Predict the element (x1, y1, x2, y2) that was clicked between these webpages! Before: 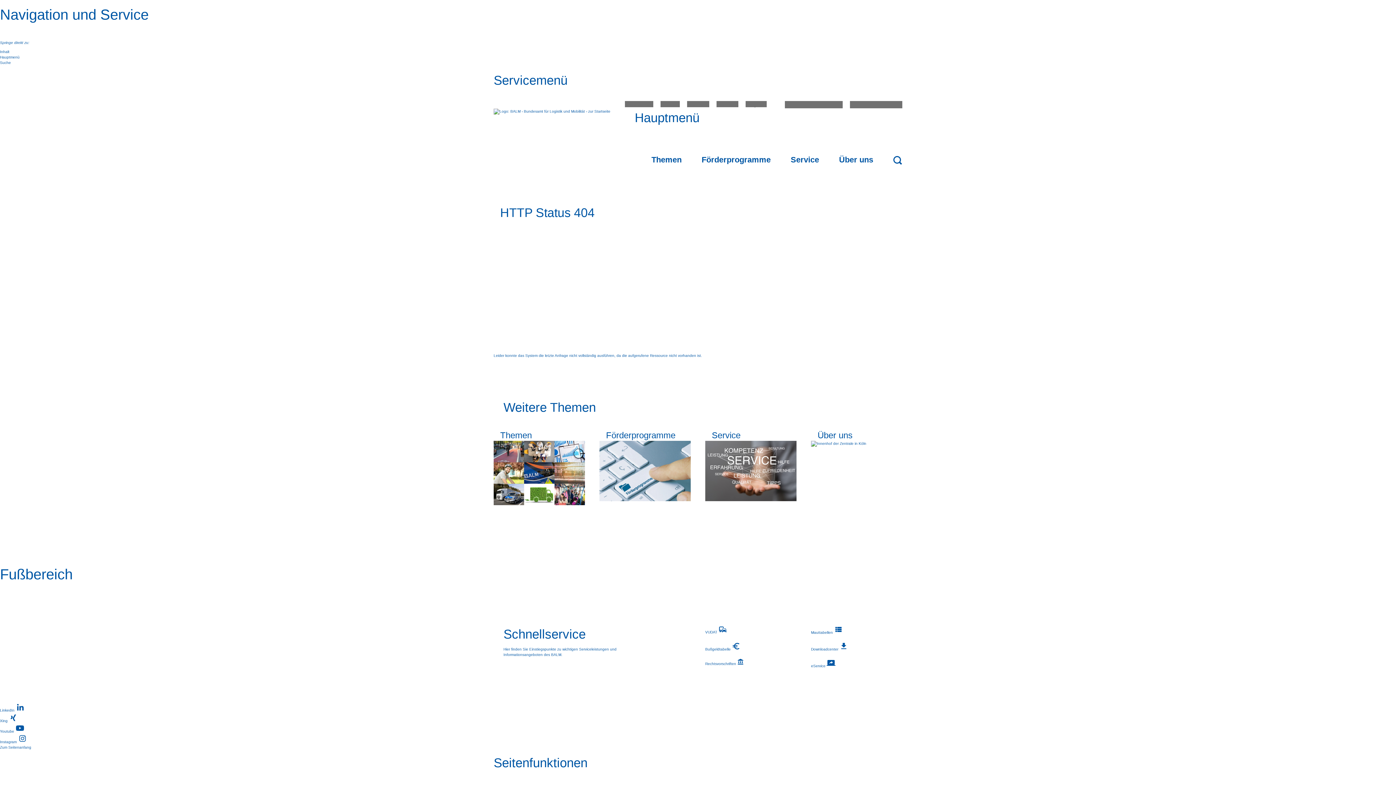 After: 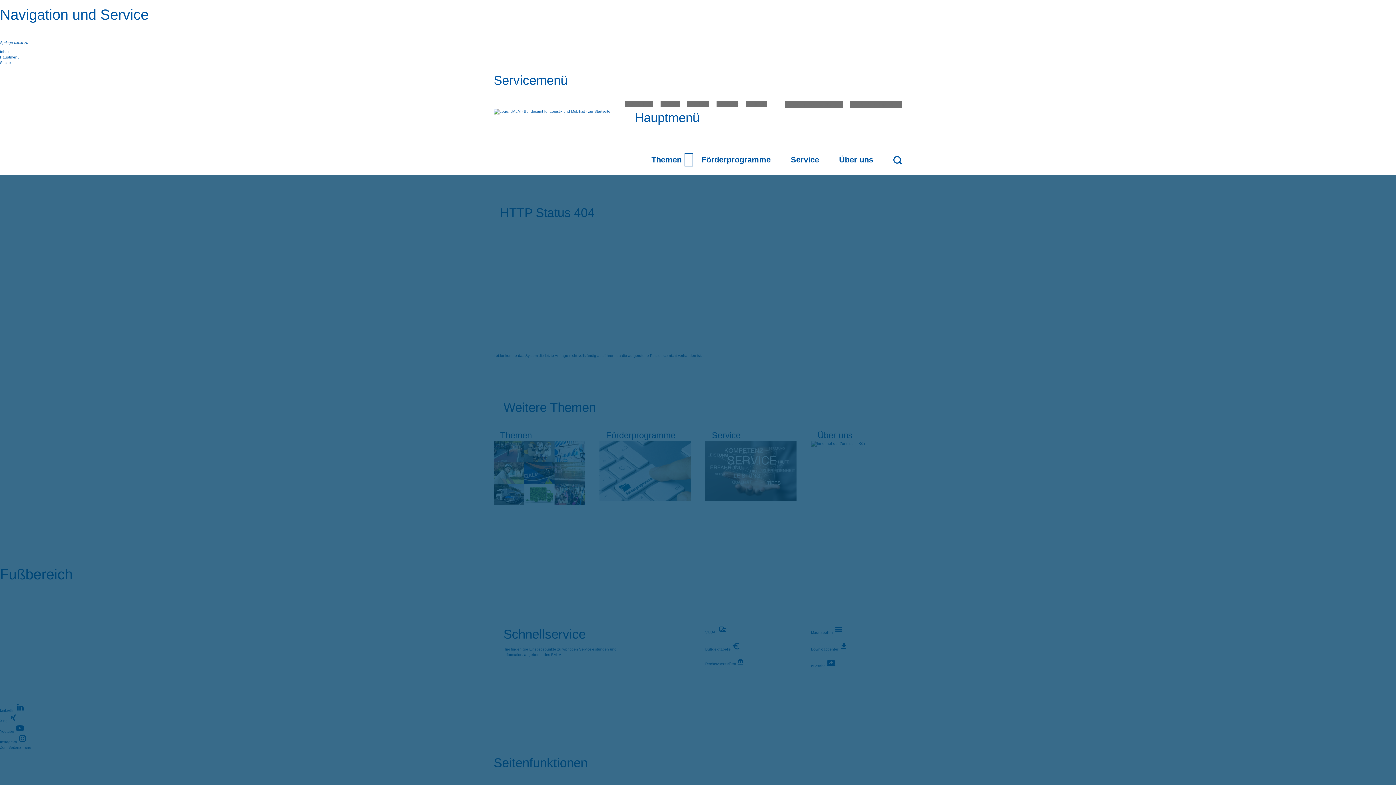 Action: bbox: (685, 153, 692, 165)